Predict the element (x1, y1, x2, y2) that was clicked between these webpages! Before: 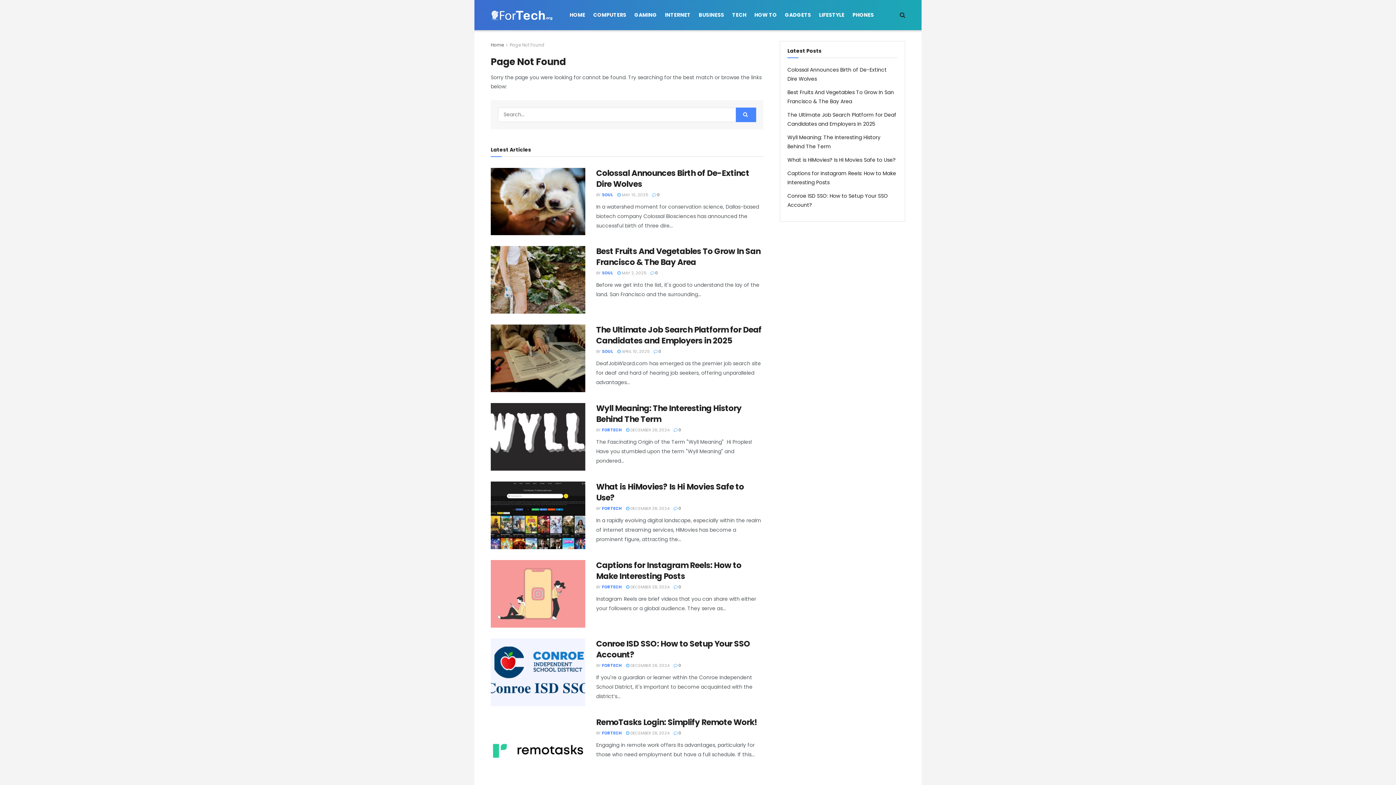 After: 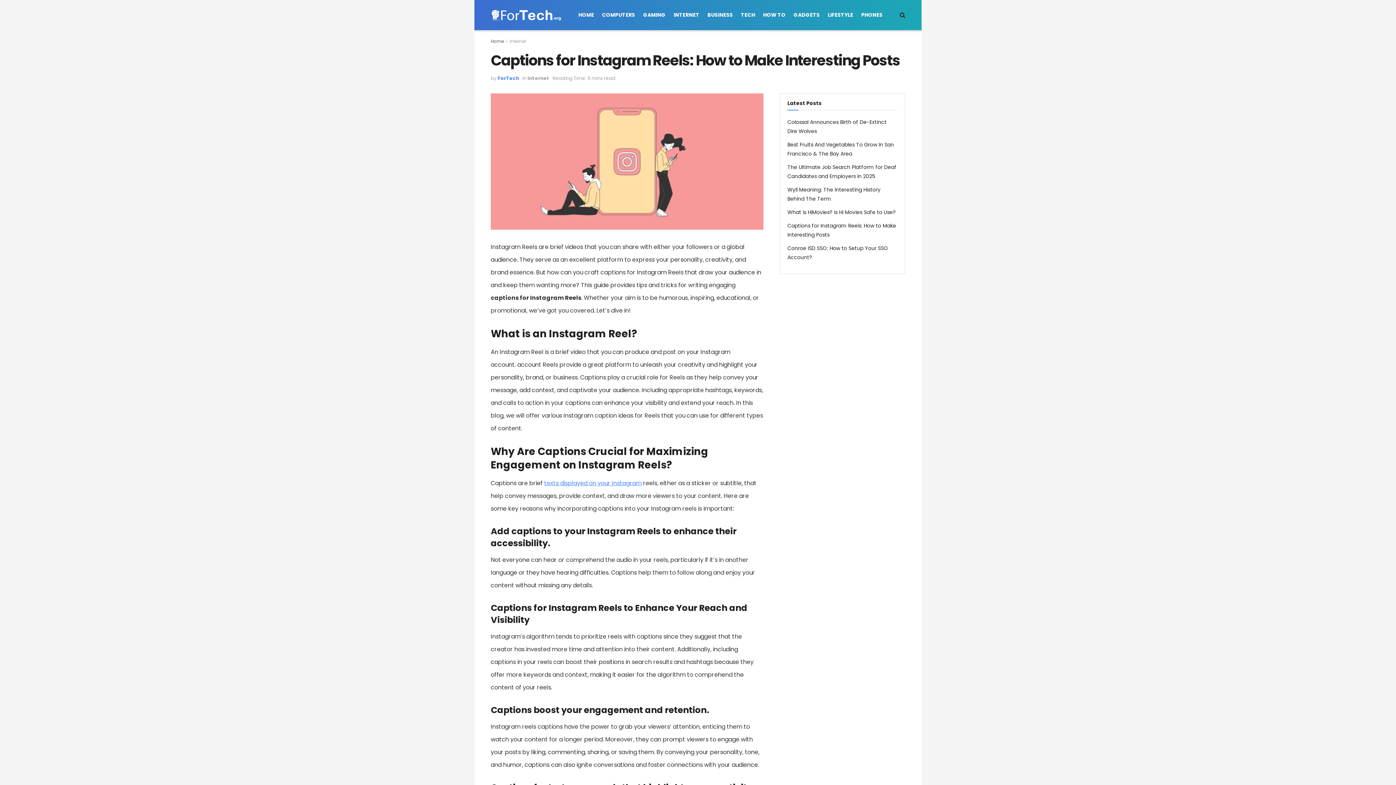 Action: bbox: (490, 560, 585, 627)